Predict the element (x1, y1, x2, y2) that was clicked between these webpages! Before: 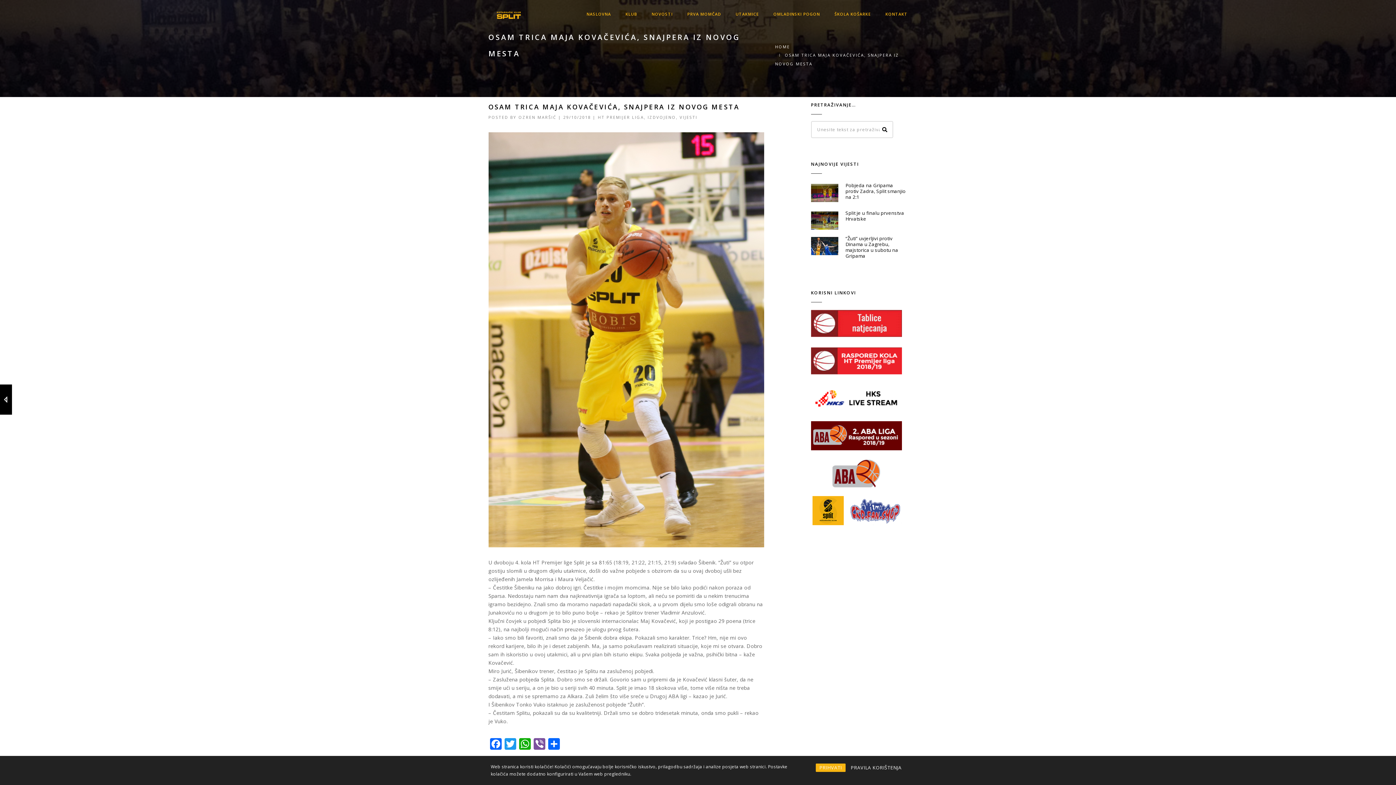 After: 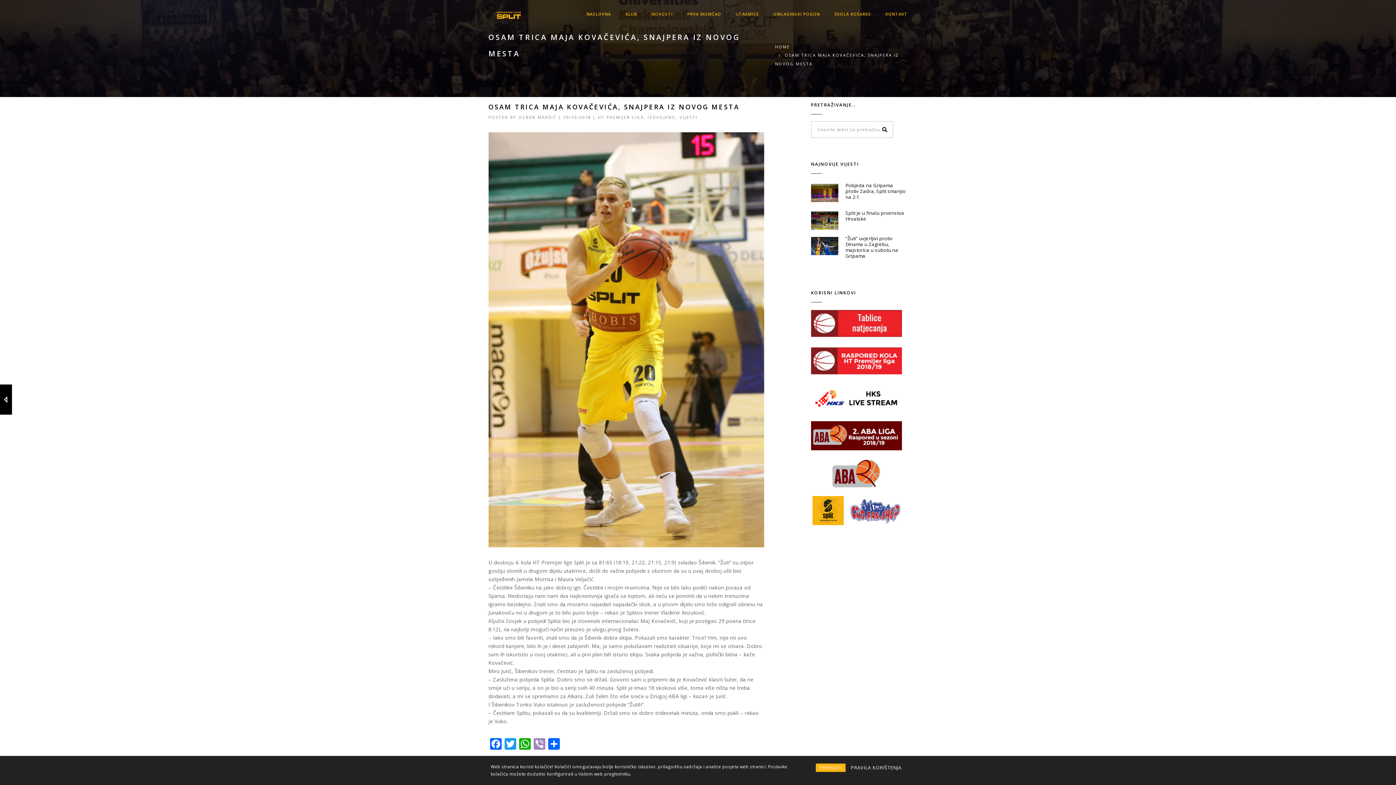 Action: label: Viber bbox: (532, 738, 546, 751)